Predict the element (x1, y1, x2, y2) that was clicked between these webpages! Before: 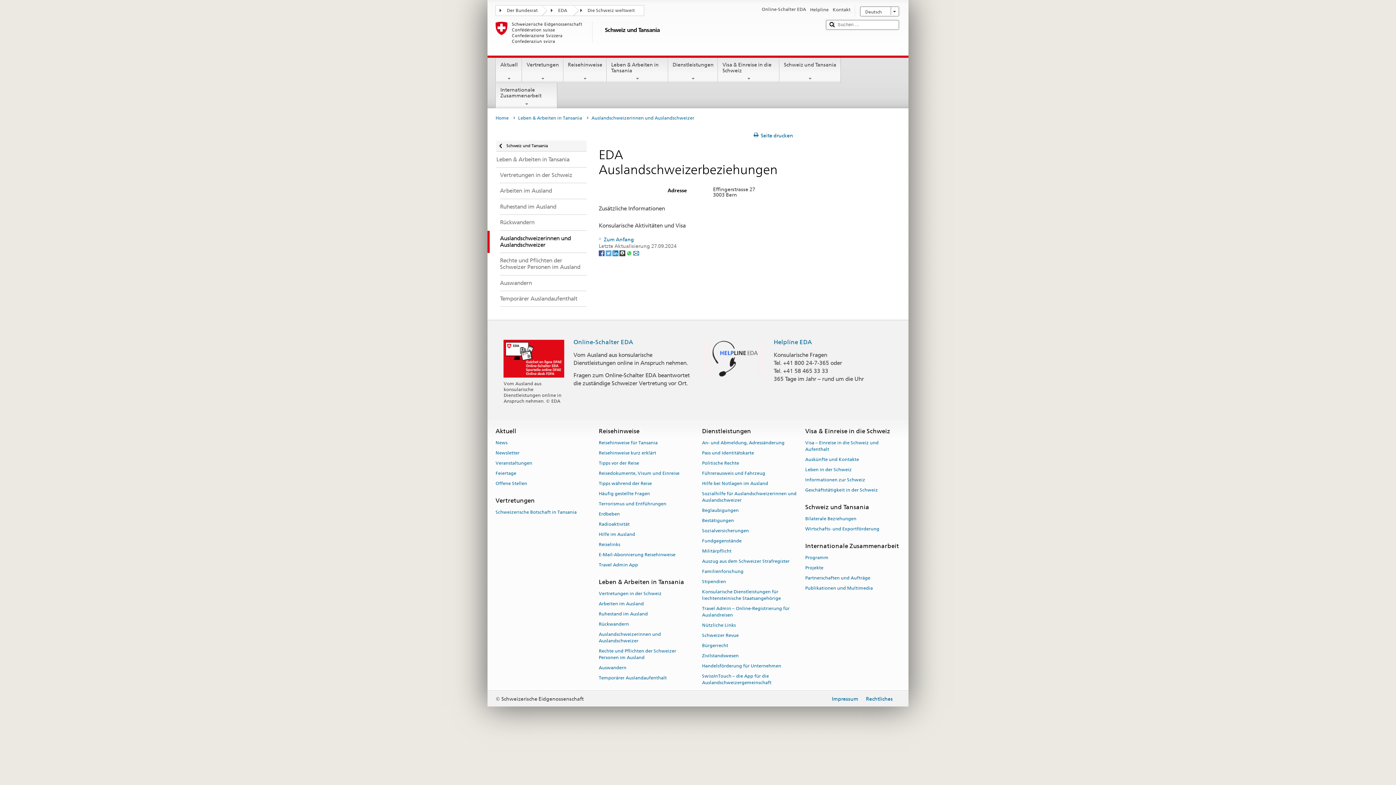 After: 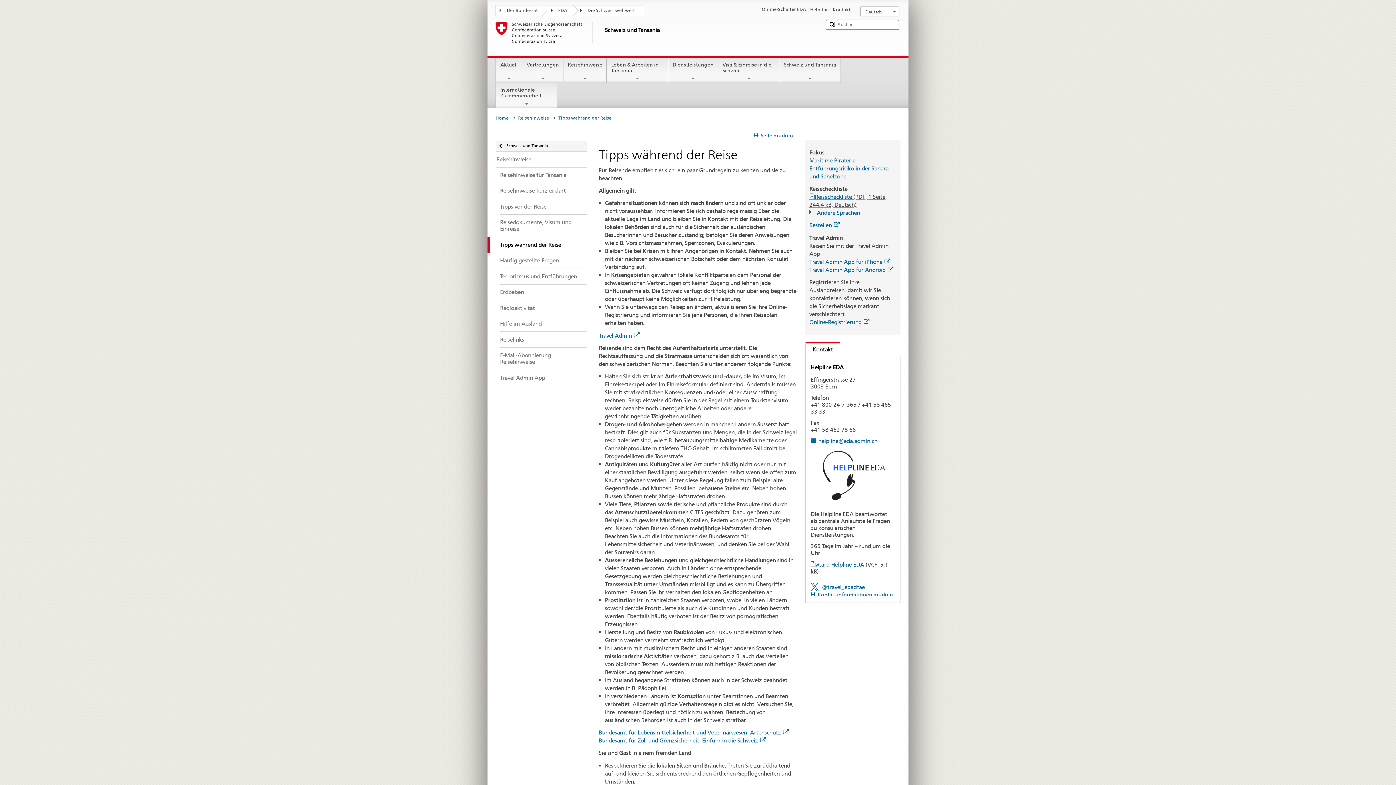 Action: bbox: (598, 478, 652, 488) label: Tipps während der Reise